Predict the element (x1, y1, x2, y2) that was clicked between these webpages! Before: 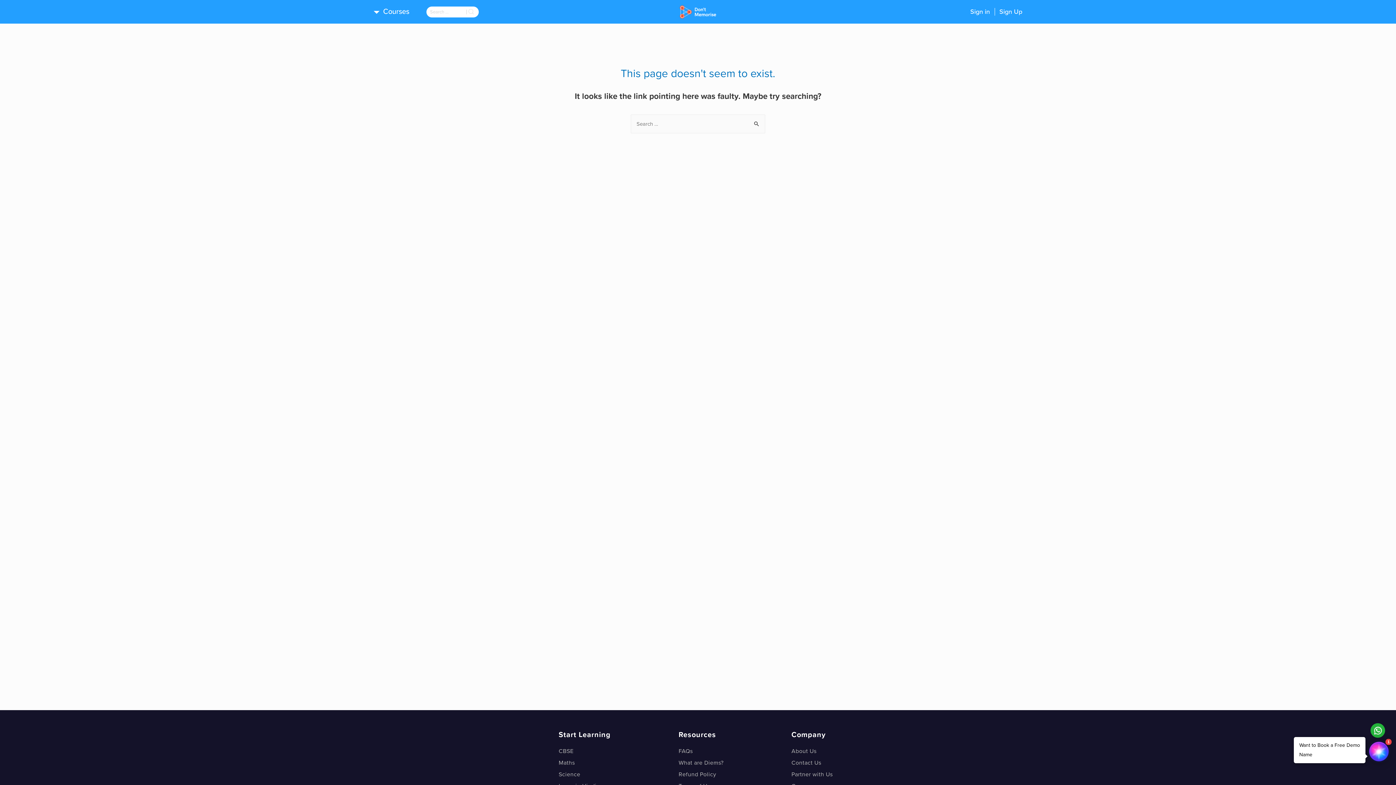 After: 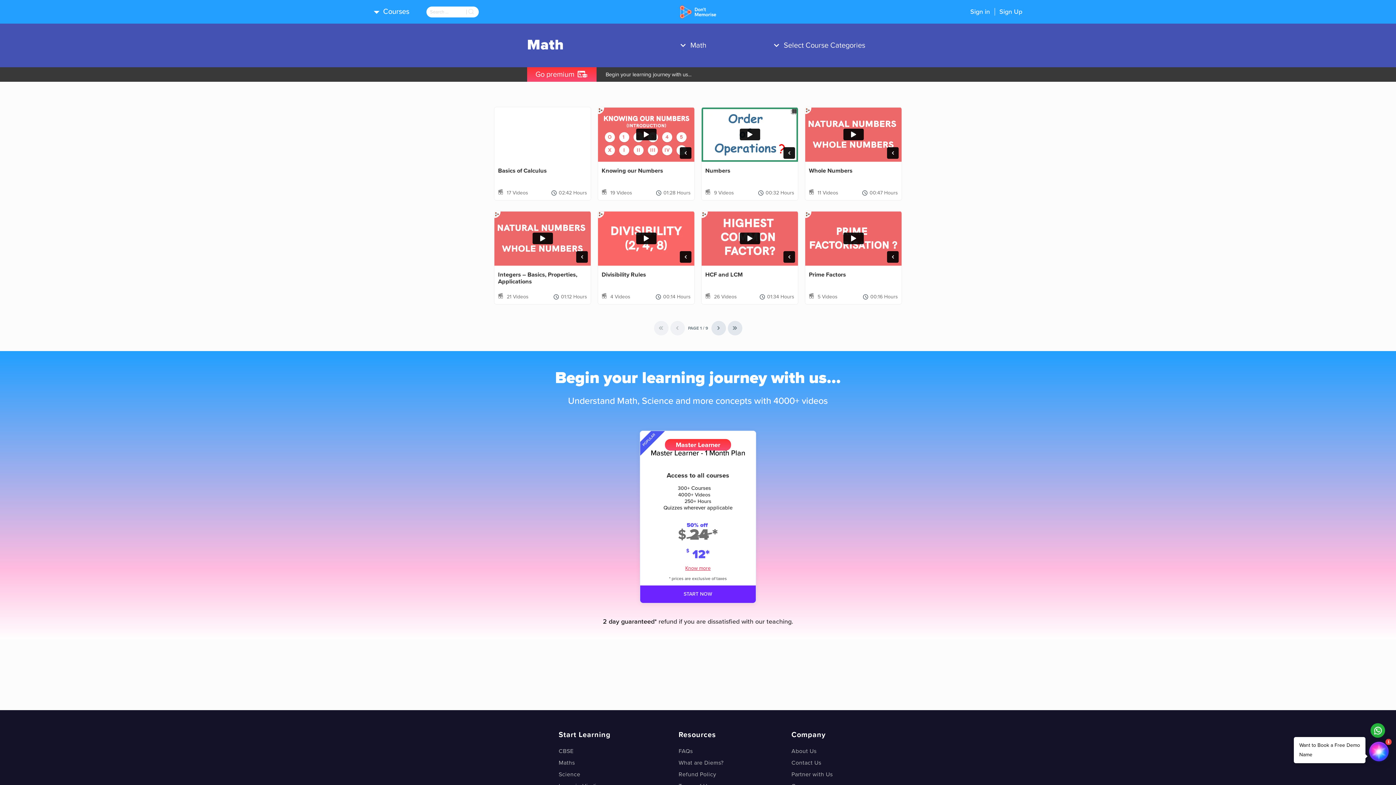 Action: bbox: (558, 759, 575, 766) label: Maths